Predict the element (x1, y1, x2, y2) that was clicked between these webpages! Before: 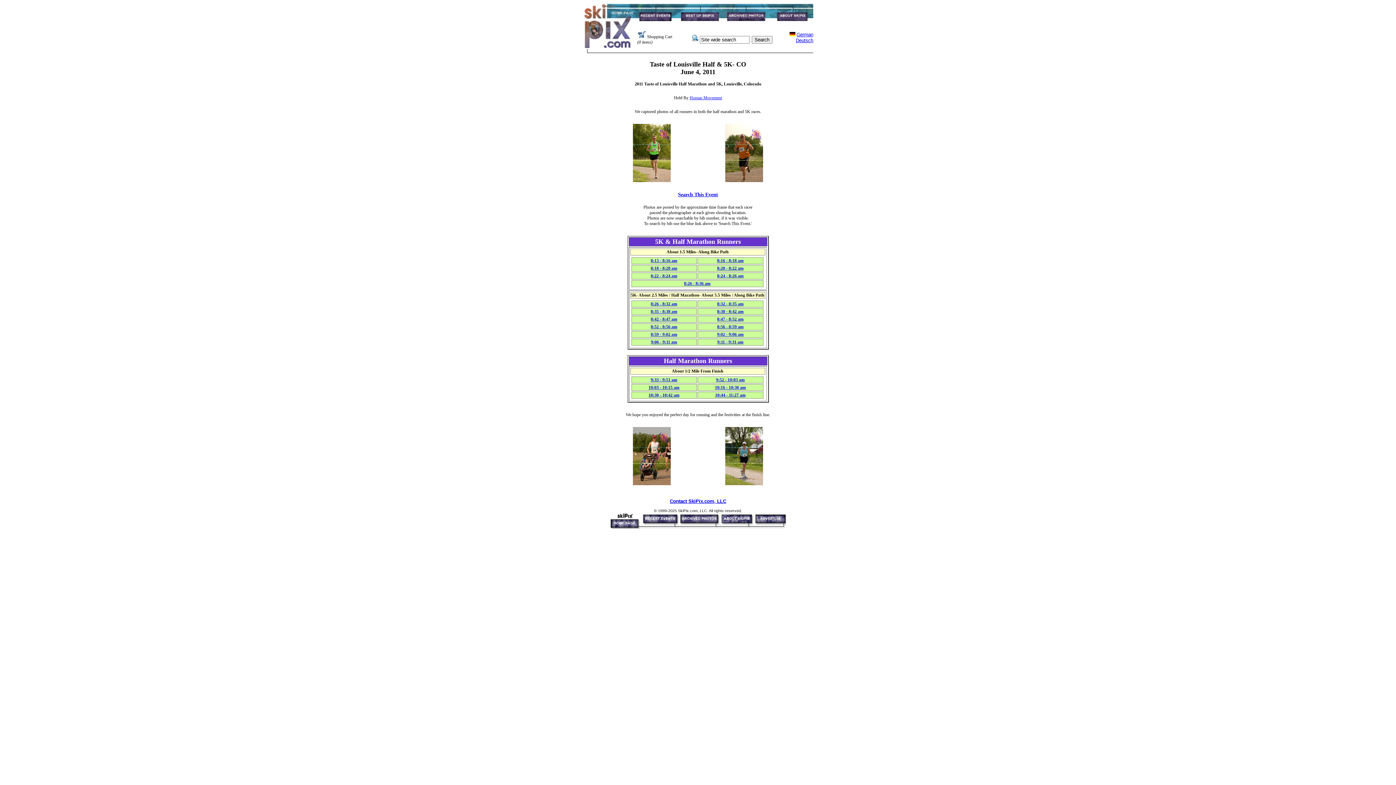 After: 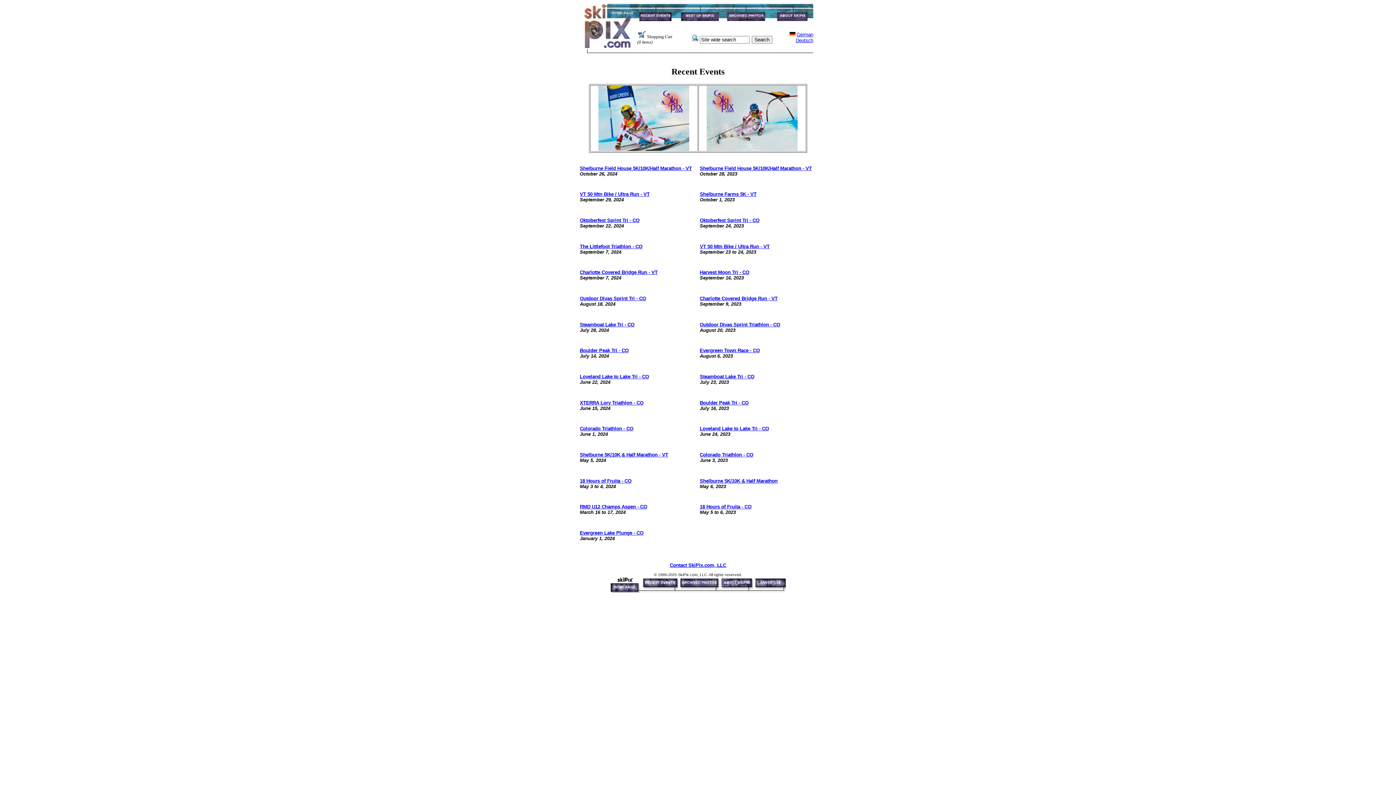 Action: bbox: (641, 525, 679, 530)